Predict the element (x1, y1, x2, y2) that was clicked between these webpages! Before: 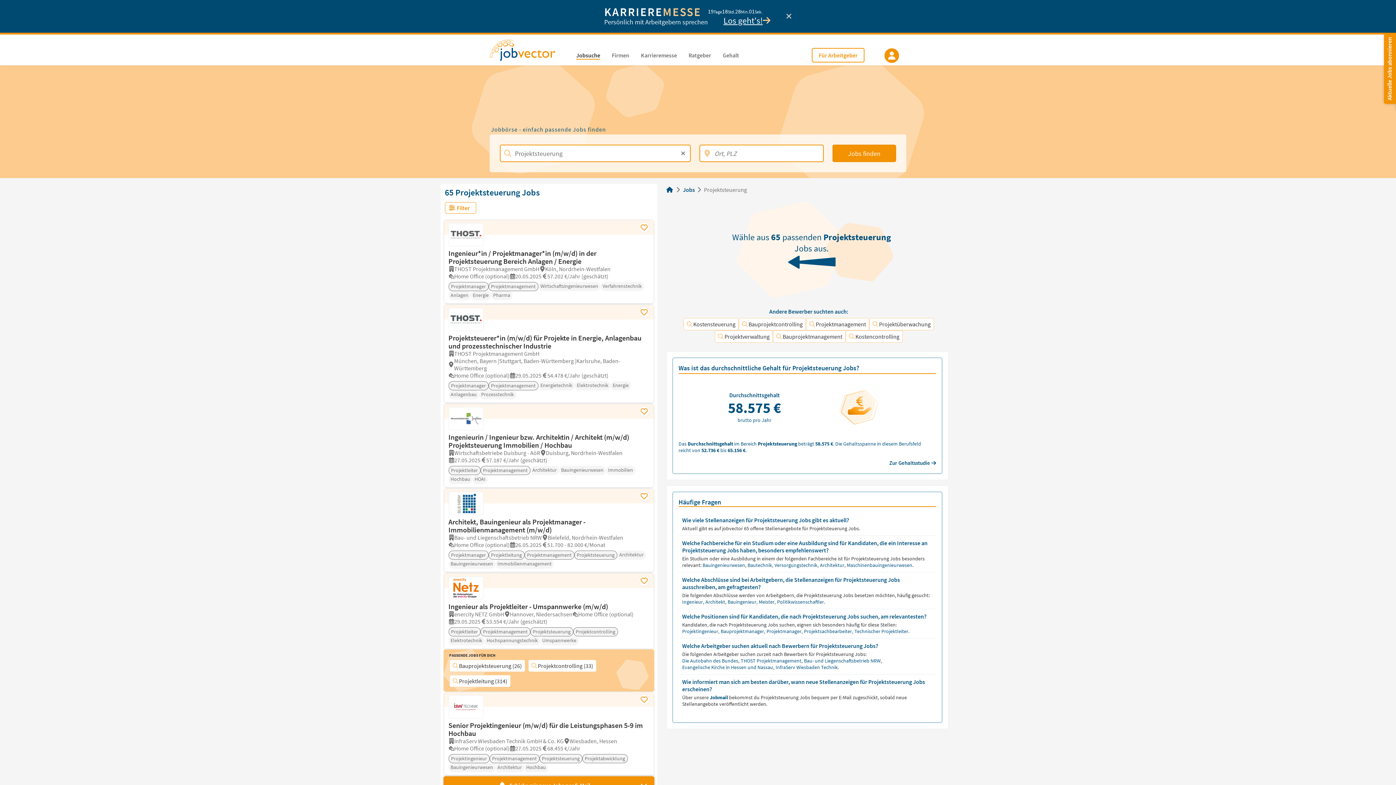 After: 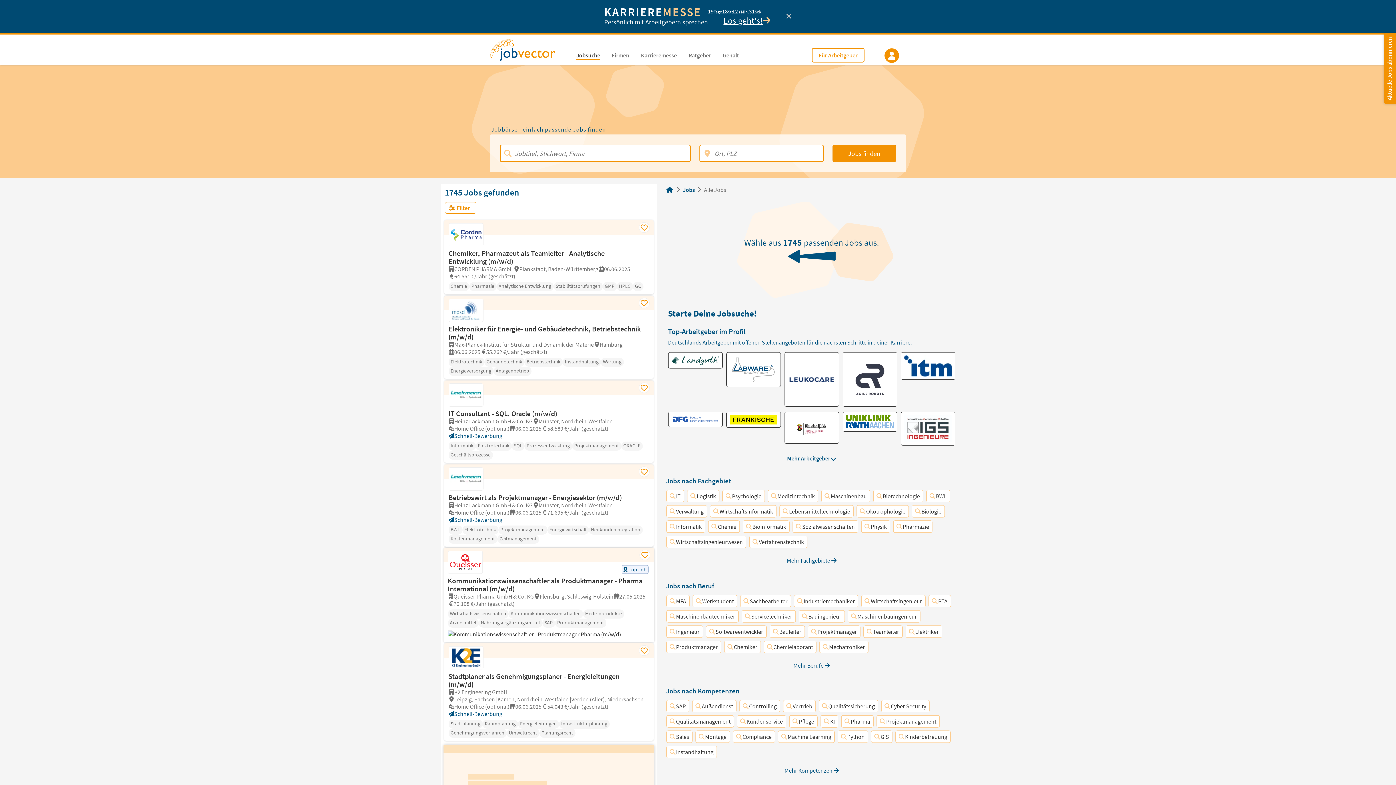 Action: bbox: (570, 51, 606, 58) label: Jobsuche